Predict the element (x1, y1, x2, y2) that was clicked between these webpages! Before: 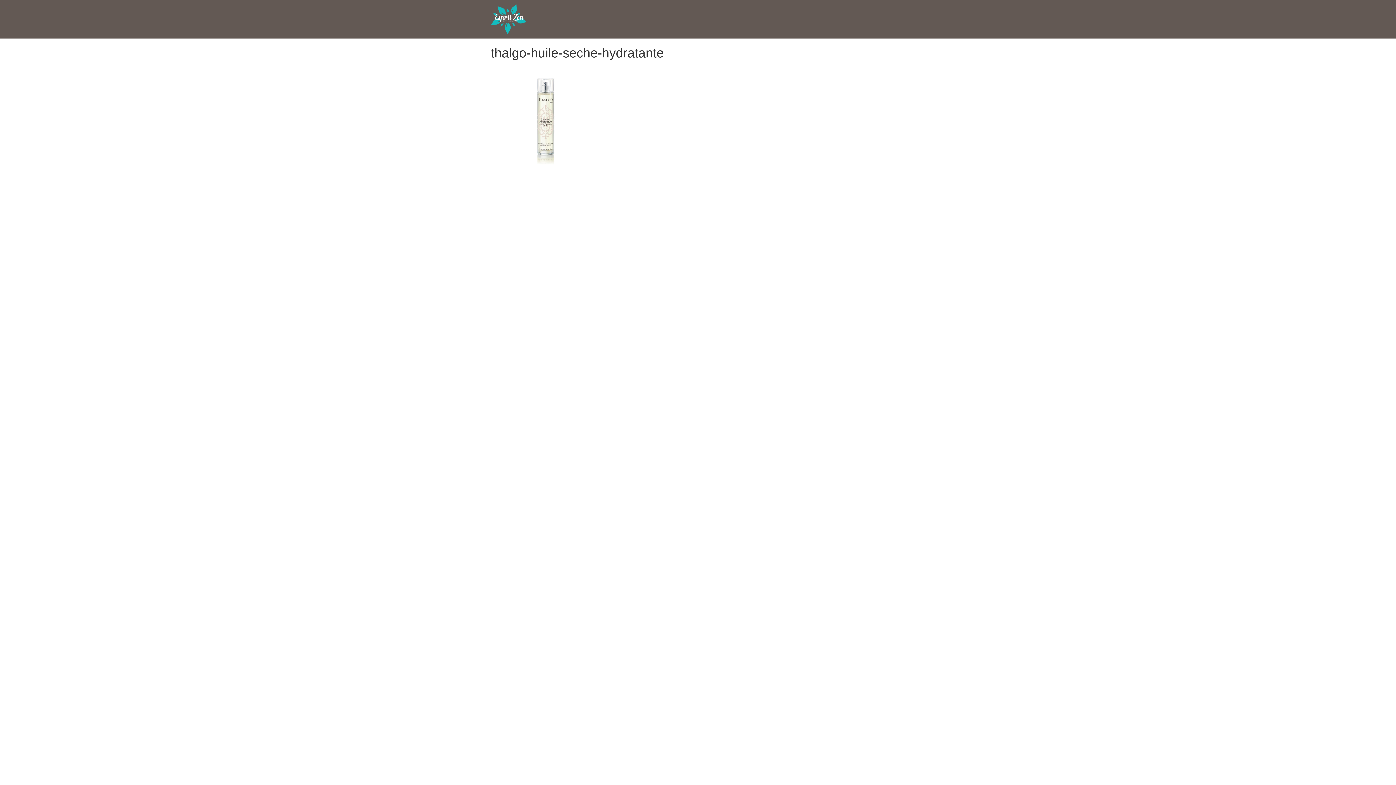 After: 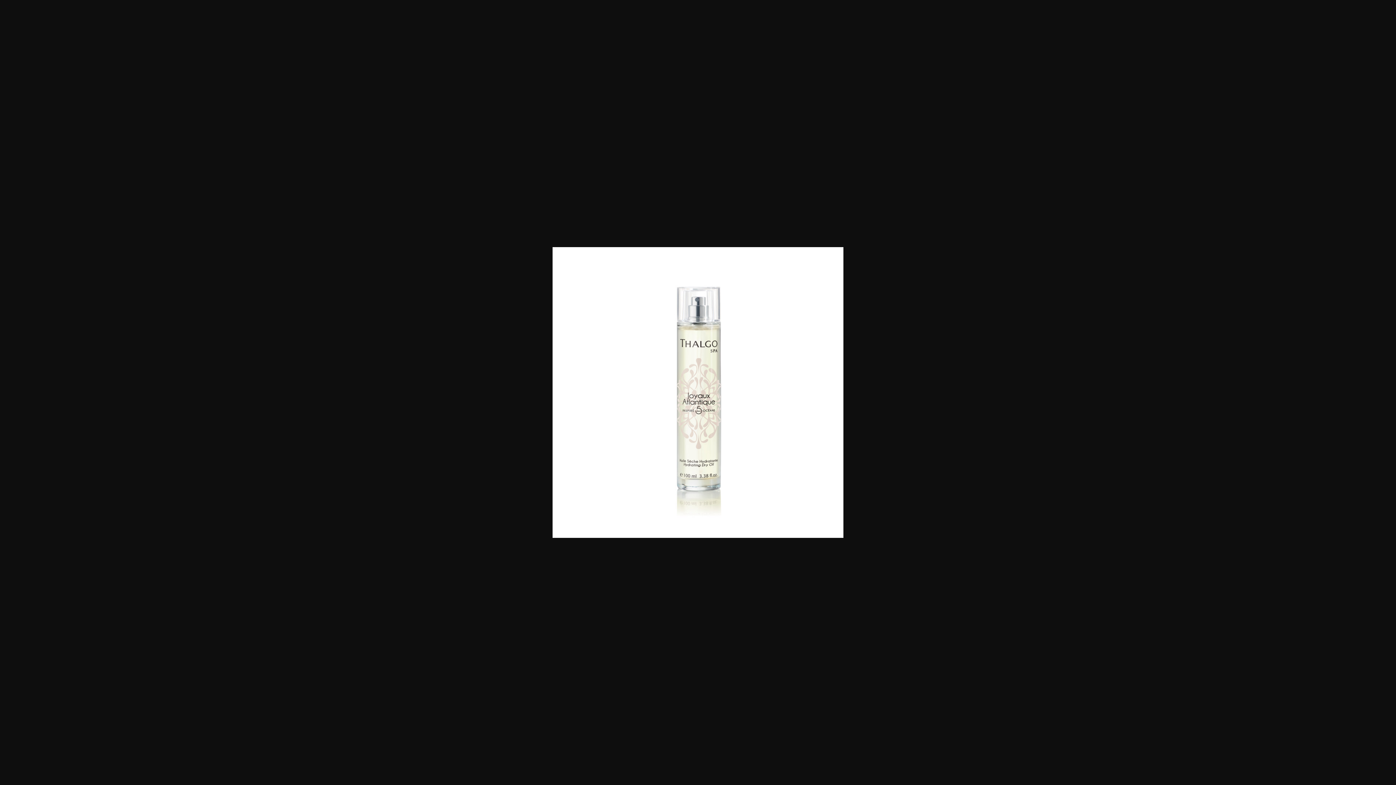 Action: bbox: (490, 114, 600, 120)